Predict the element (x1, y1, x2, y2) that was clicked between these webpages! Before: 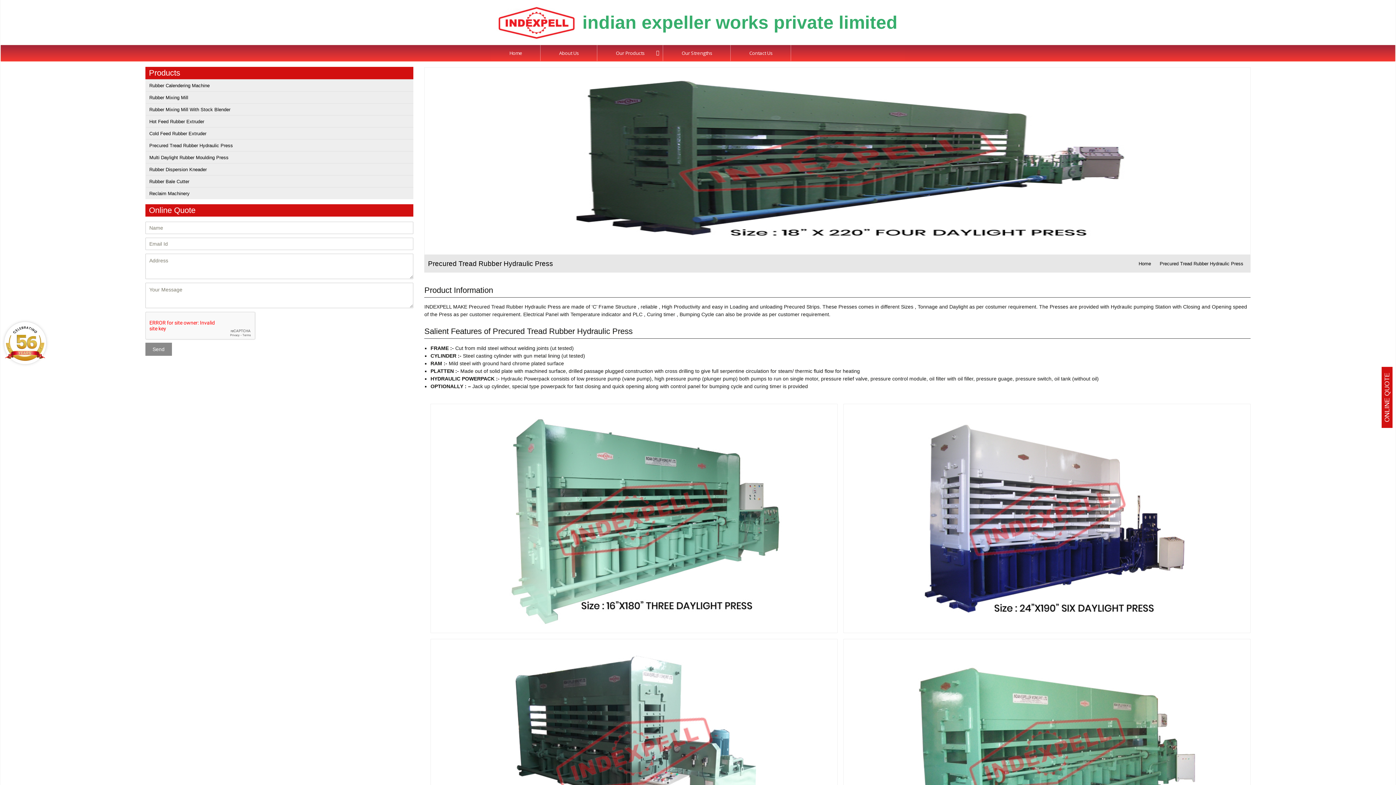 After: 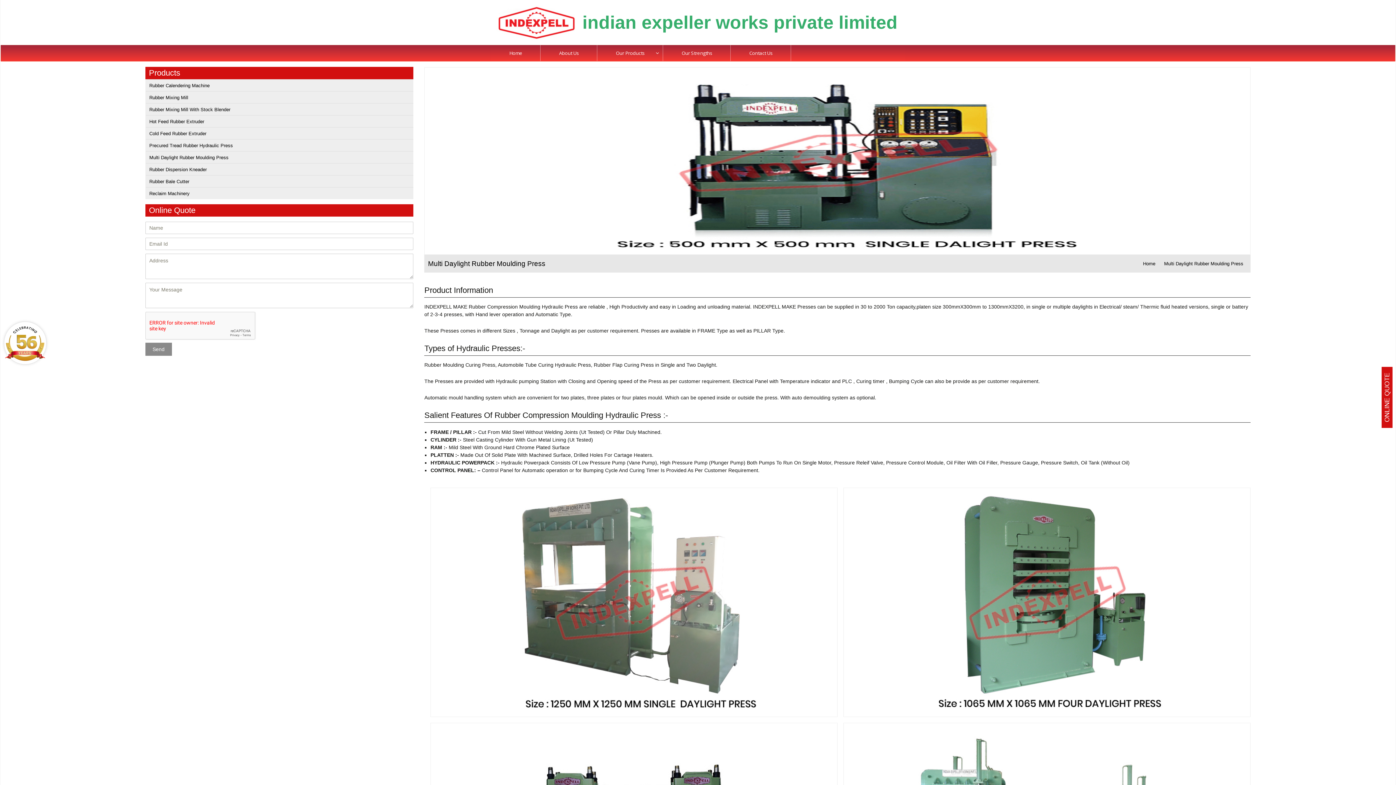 Action: bbox: (145, 151, 413, 163) label: Multi Daylight Rubber Moulding Press